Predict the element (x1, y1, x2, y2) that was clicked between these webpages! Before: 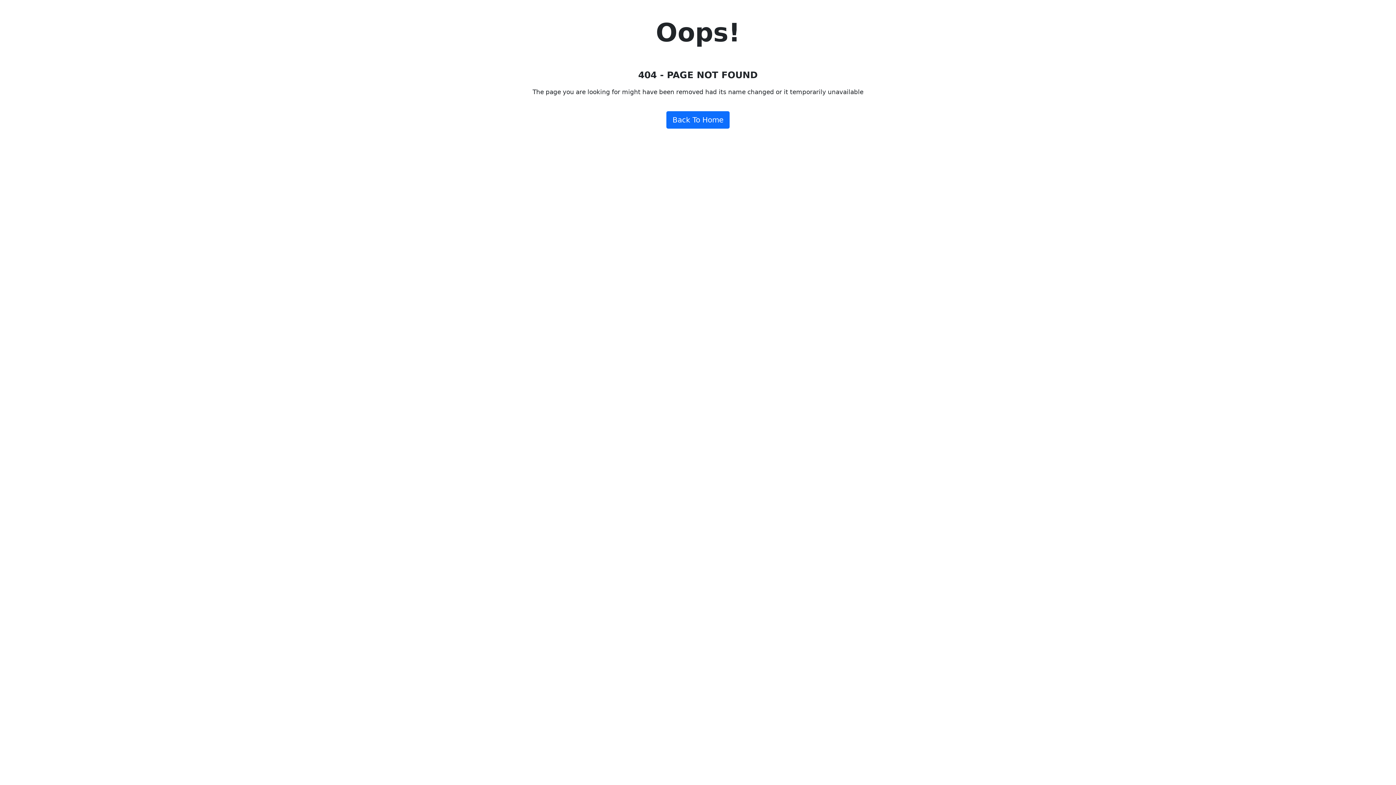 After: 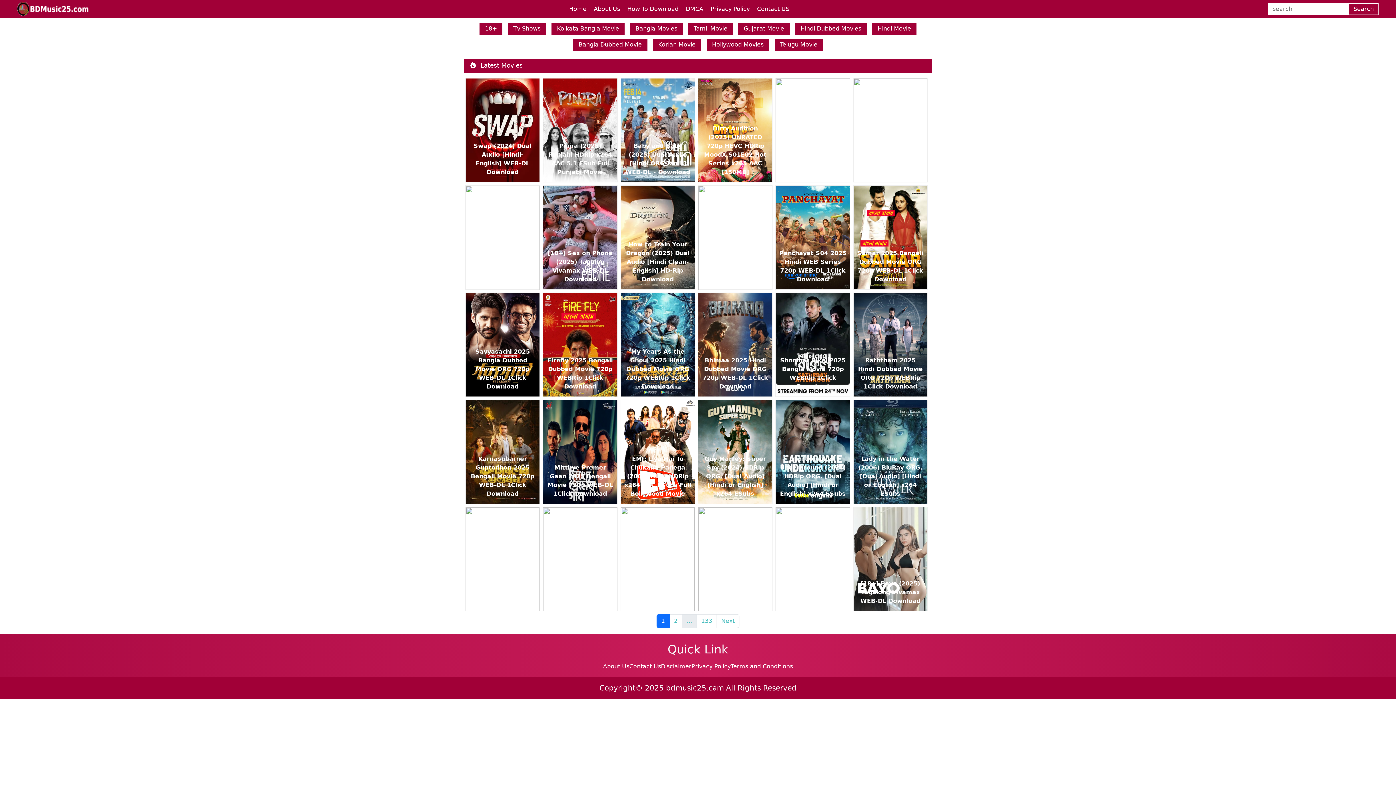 Action: label: Back To Home bbox: (666, 111, 729, 128)